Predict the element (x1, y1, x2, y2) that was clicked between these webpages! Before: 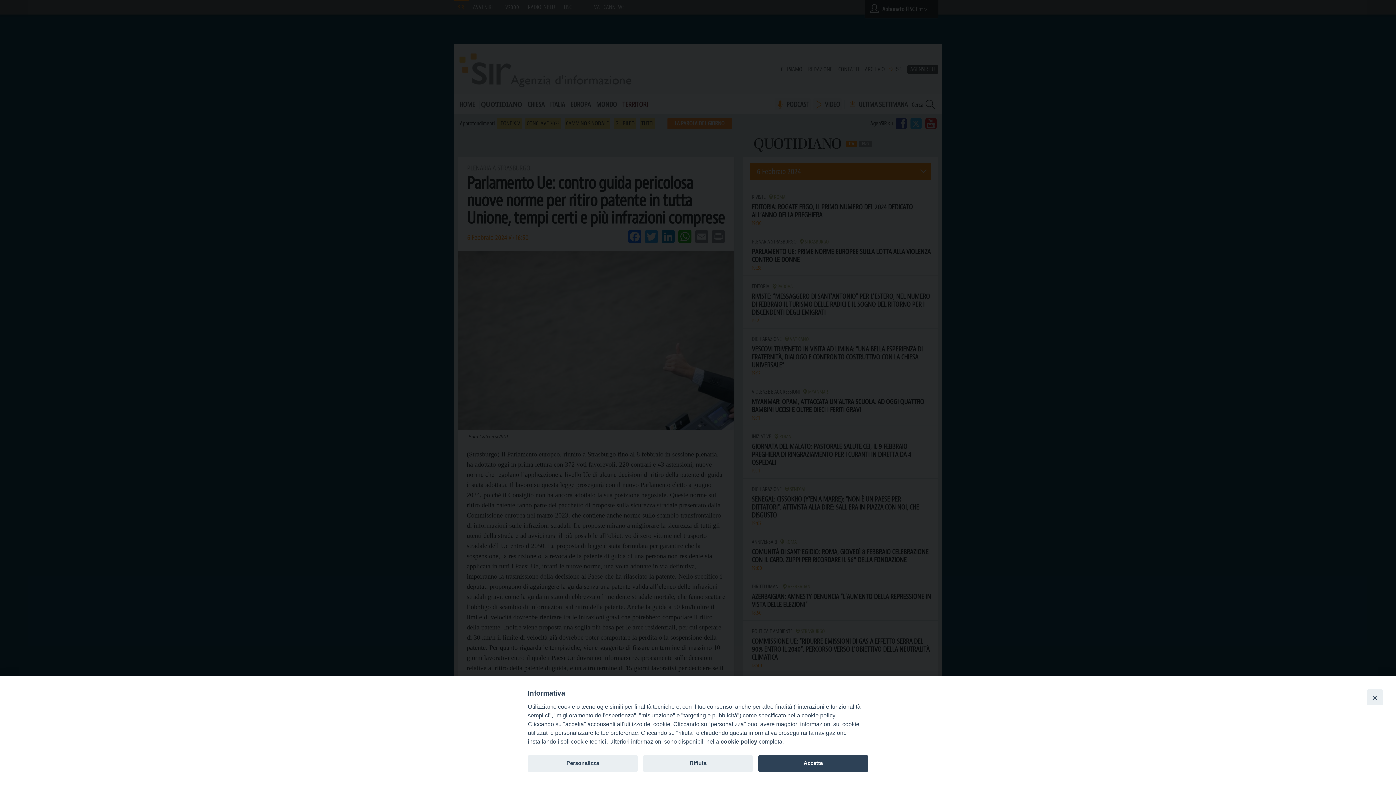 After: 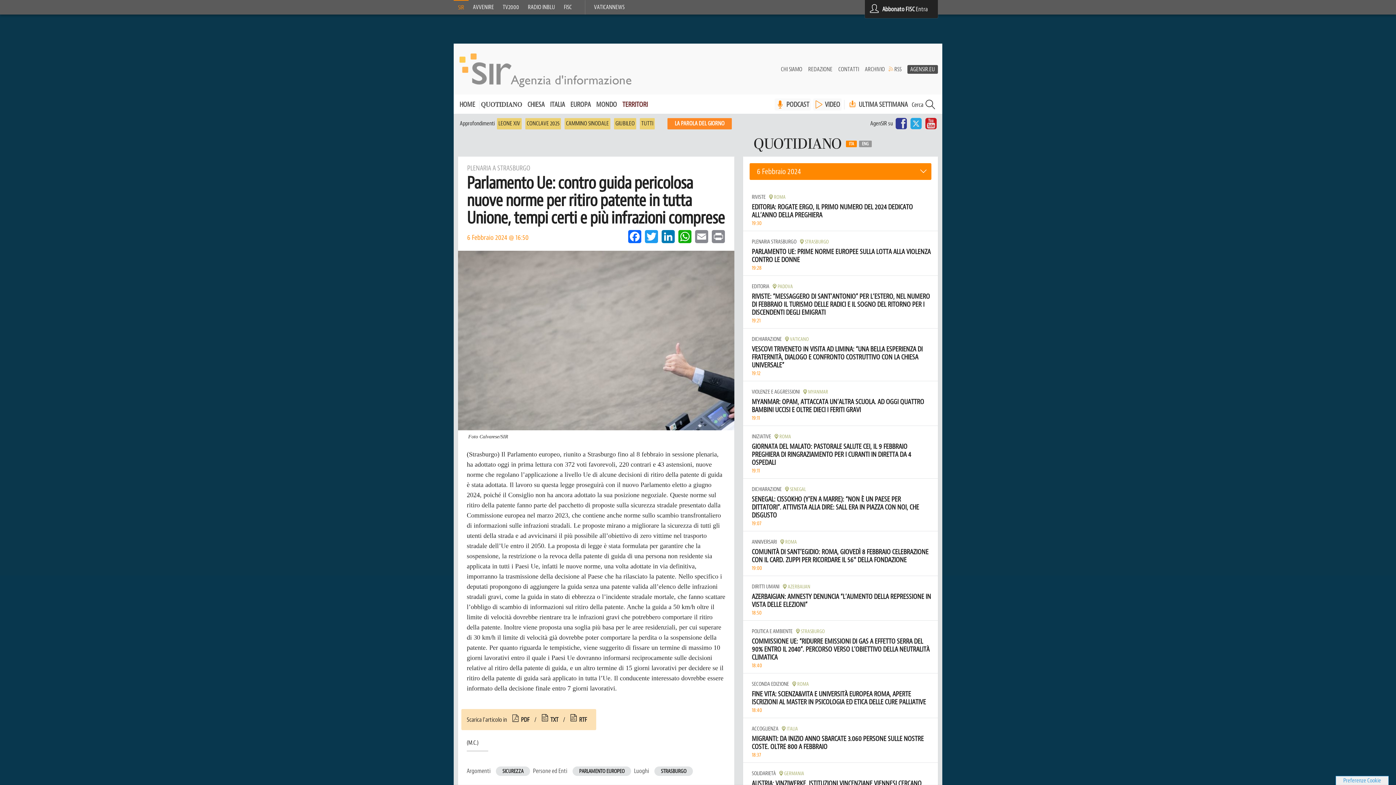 Action: bbox: (1367, 689, 1383, 705) label: Close